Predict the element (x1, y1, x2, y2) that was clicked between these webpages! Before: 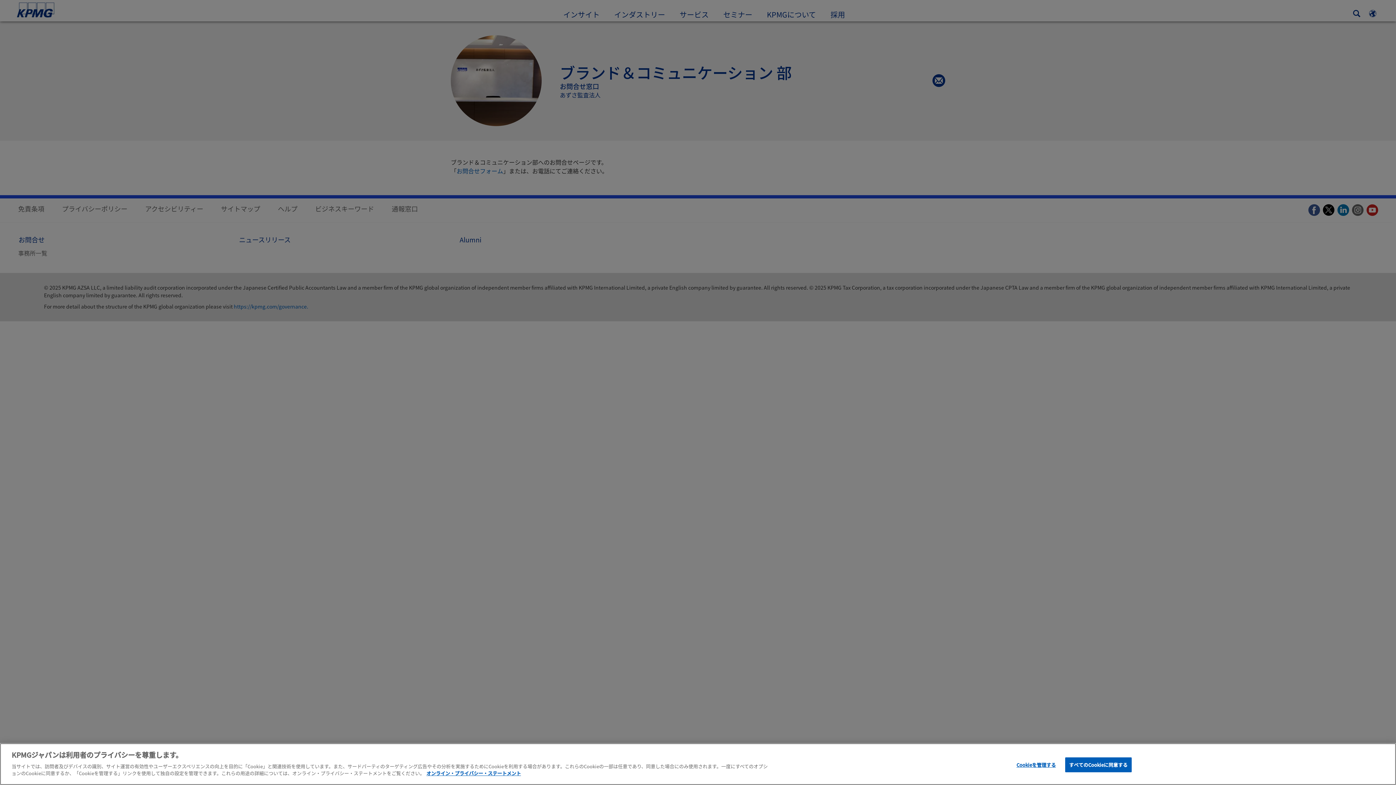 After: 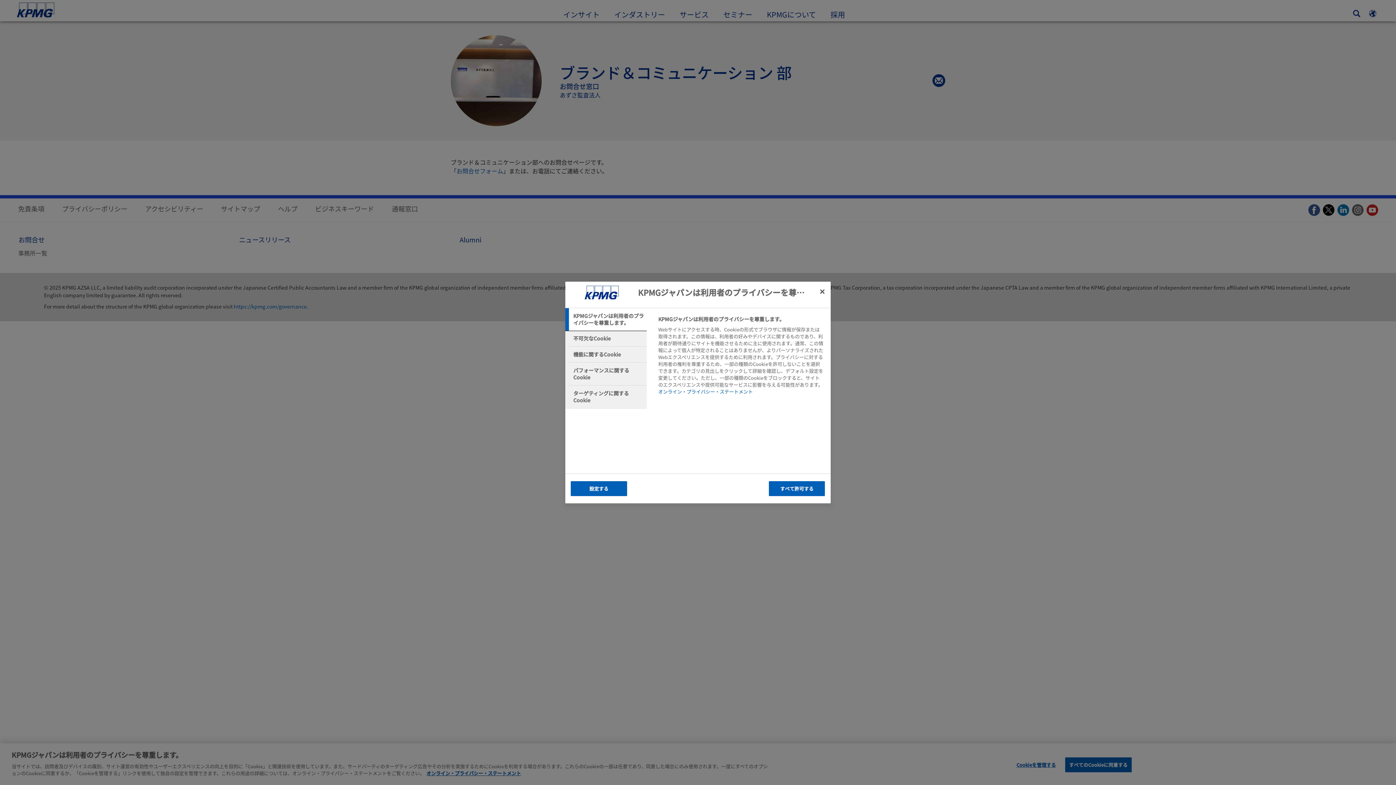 Action: label: Cookieを管理する bbox: (1013, 758, 1059, 772)